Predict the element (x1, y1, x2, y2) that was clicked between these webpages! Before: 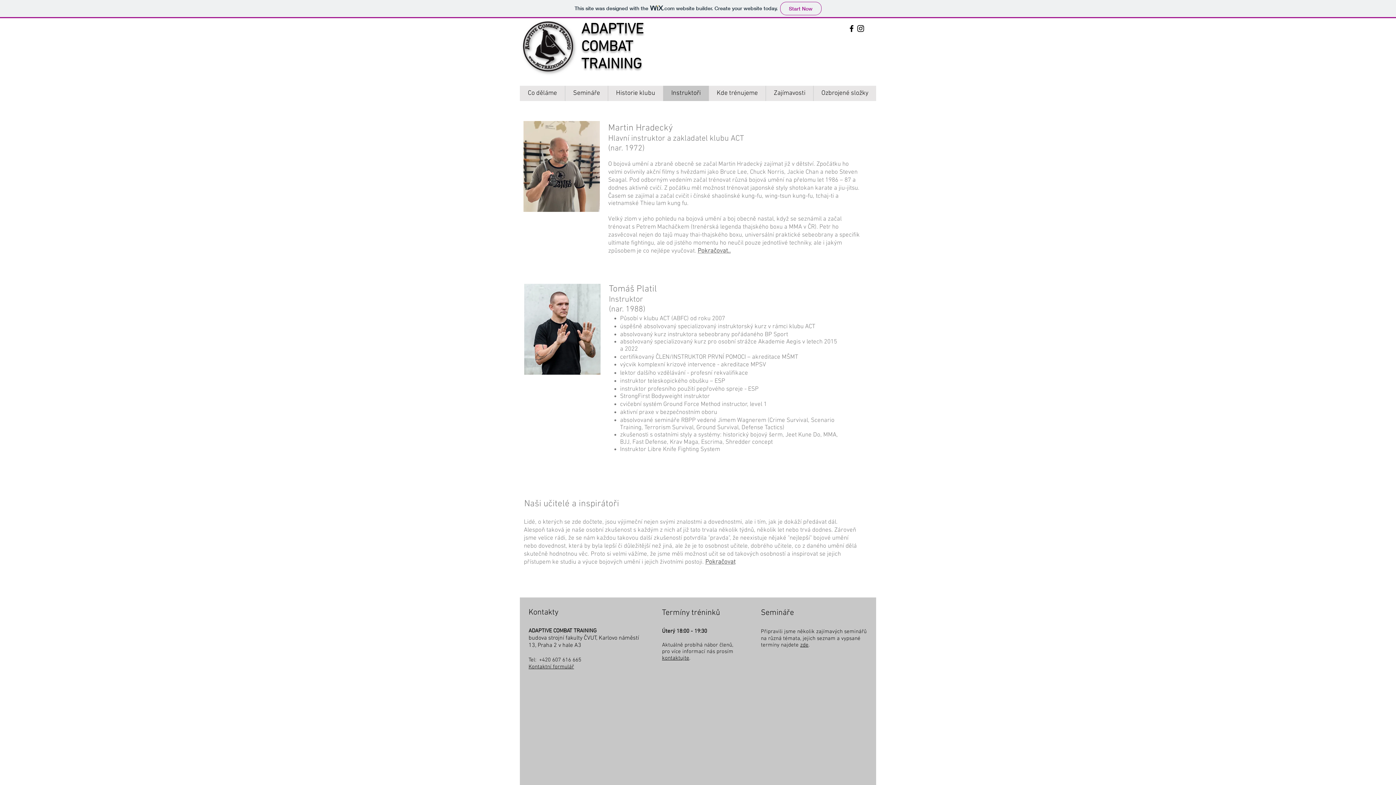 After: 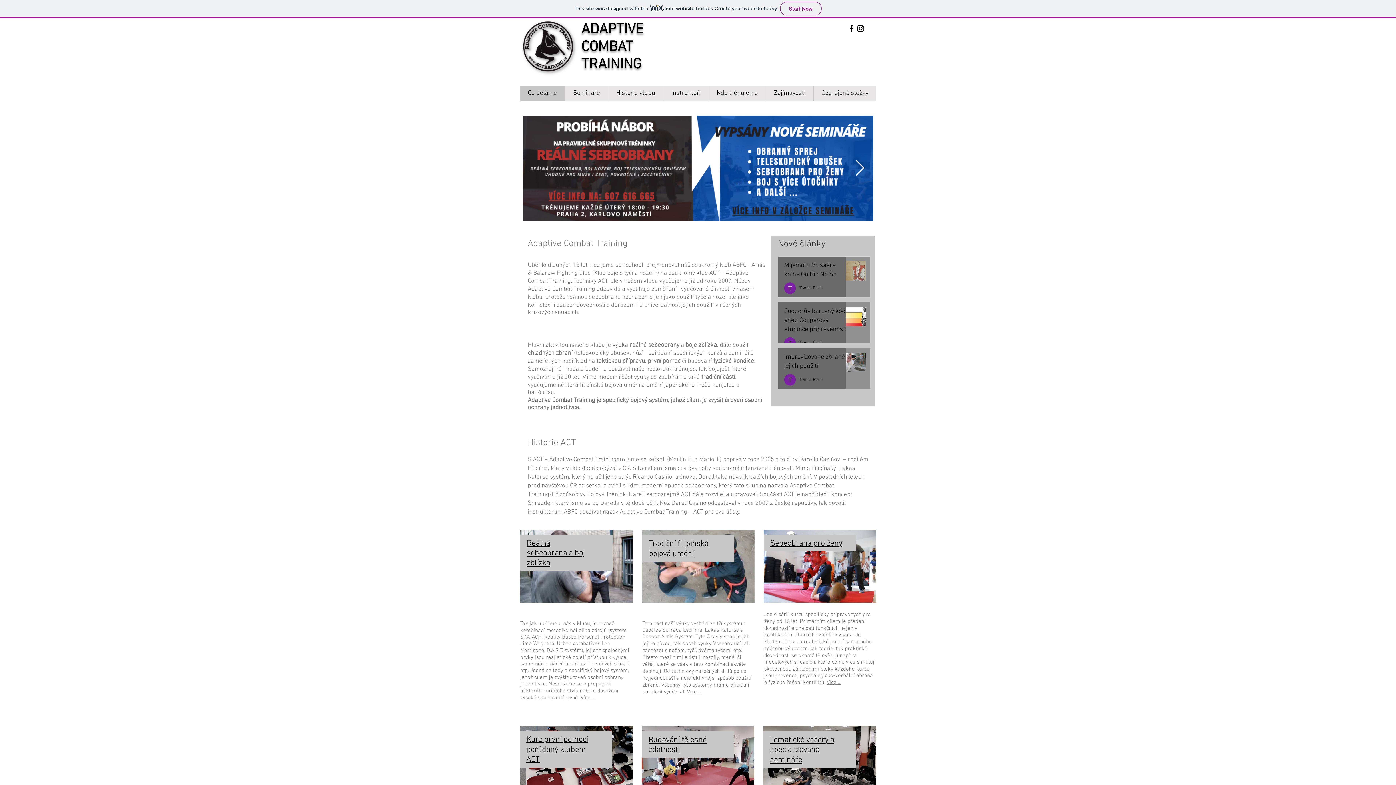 Action: label: TRAINING bbox: (581, 56, 641, 73)